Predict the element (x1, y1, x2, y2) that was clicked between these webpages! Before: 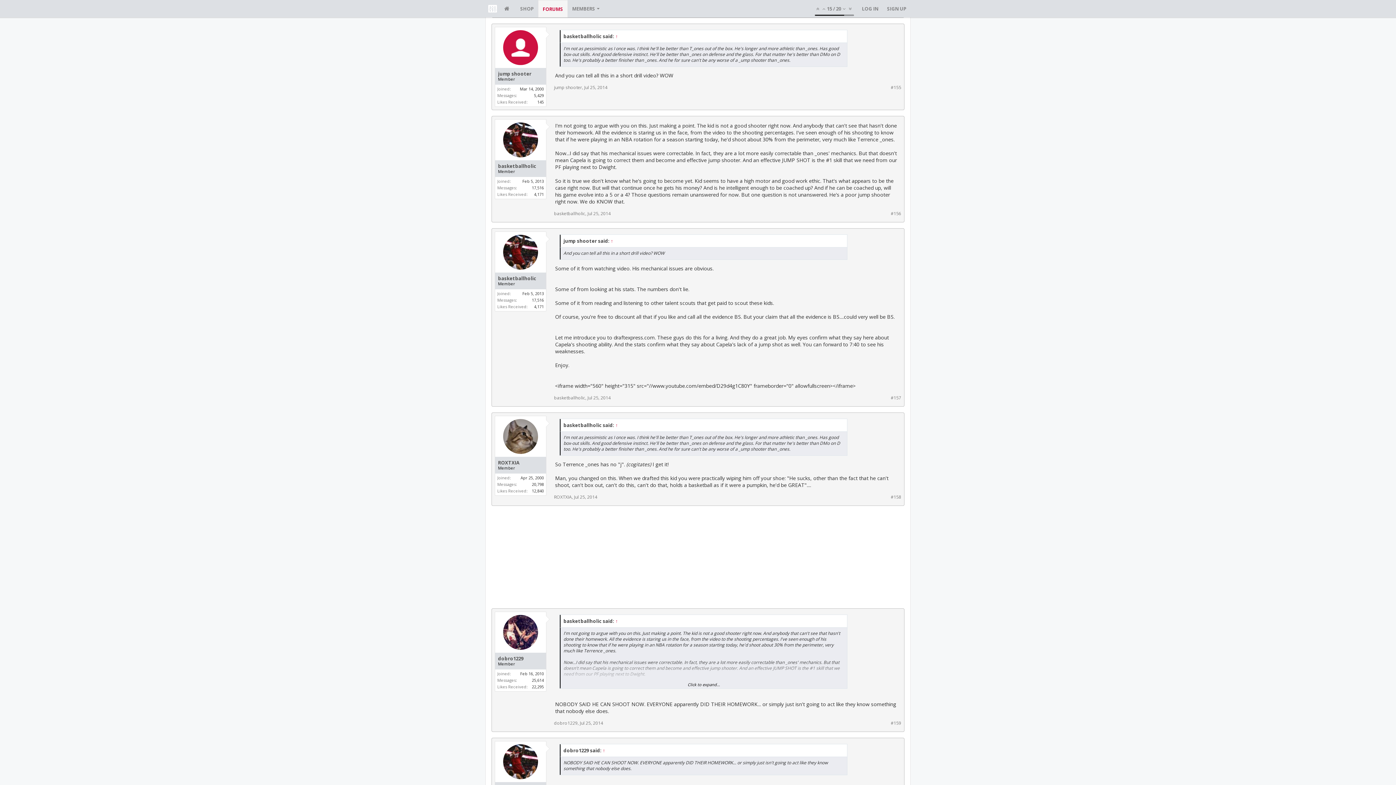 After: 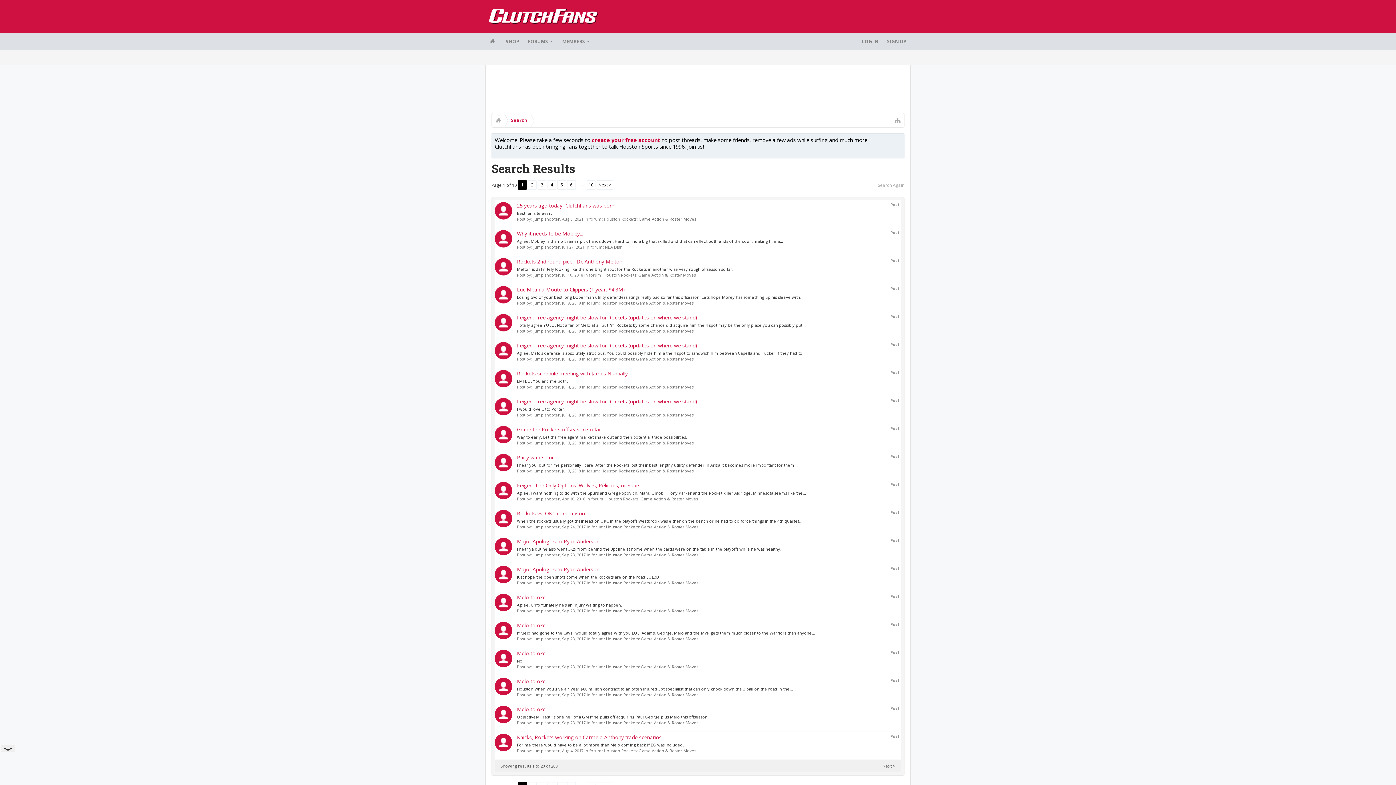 Action: bbox: (534, 92, 544, 98) label: 5,429